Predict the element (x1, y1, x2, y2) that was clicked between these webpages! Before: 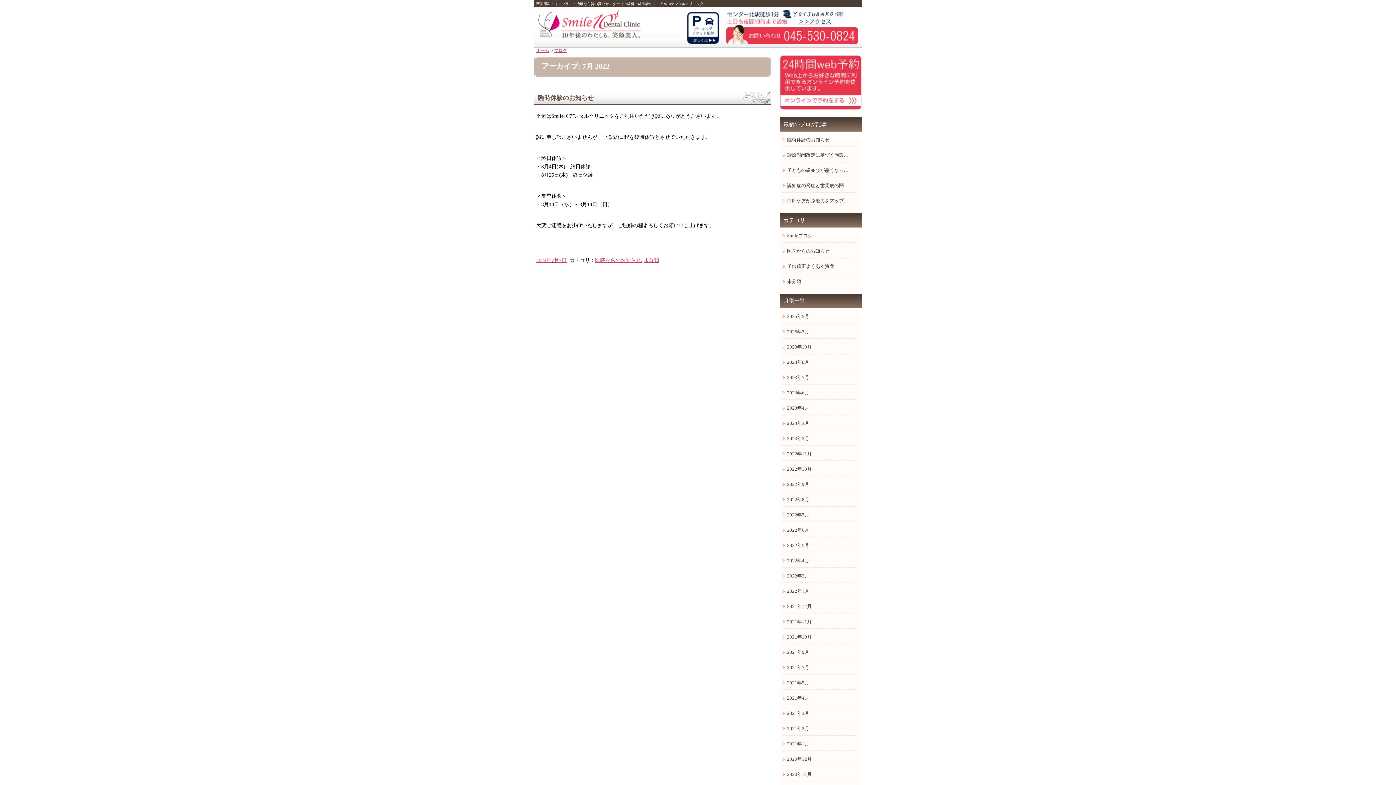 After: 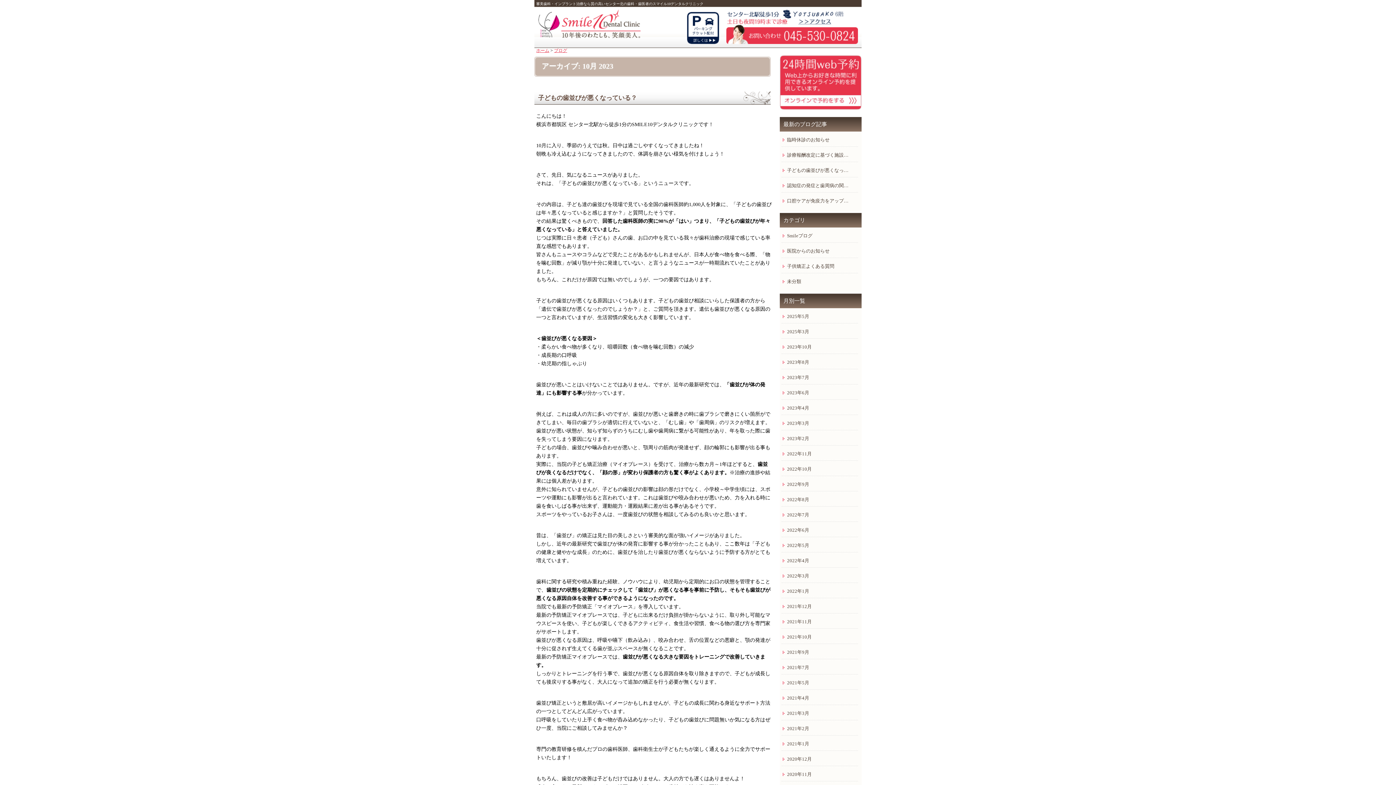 Action: bbox: (781, 343, 858, 351) label: 2023年10月